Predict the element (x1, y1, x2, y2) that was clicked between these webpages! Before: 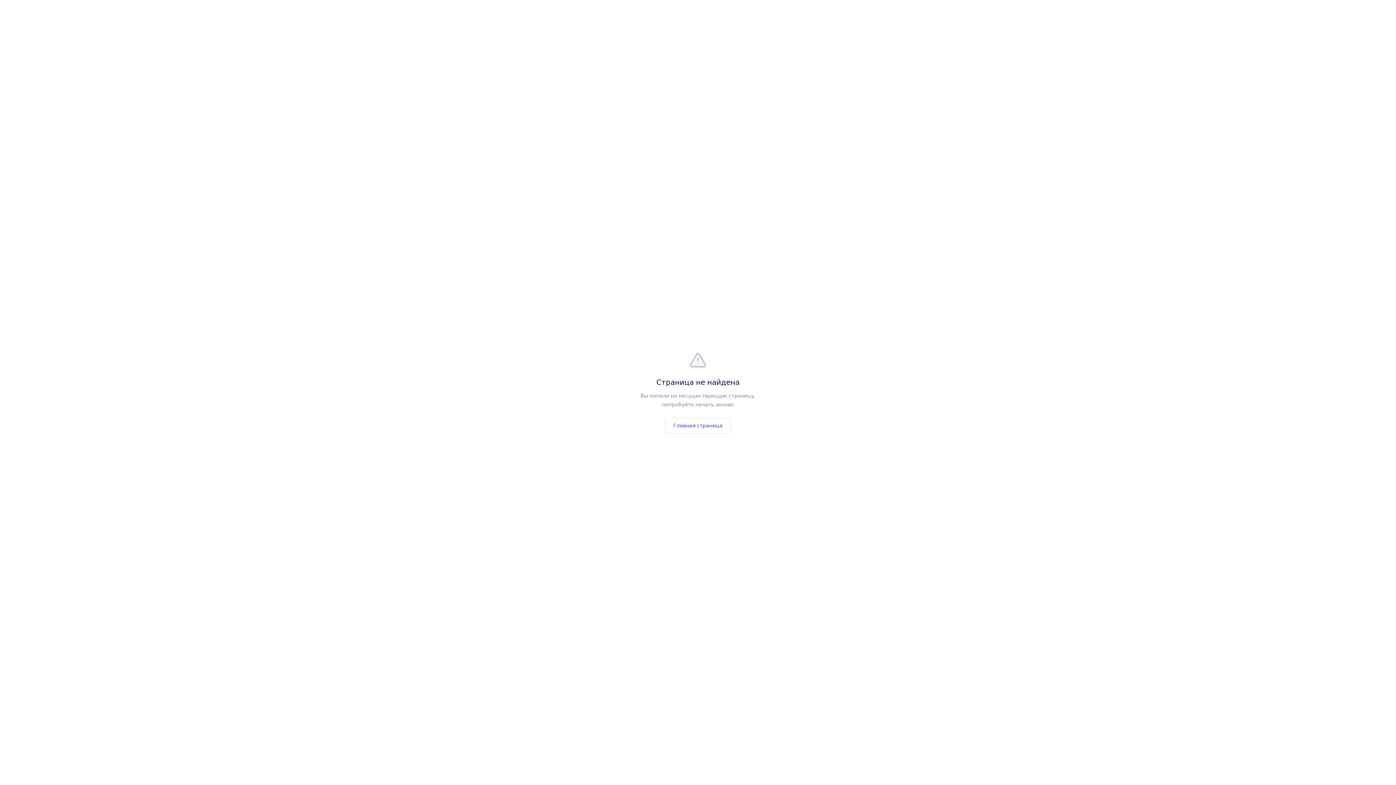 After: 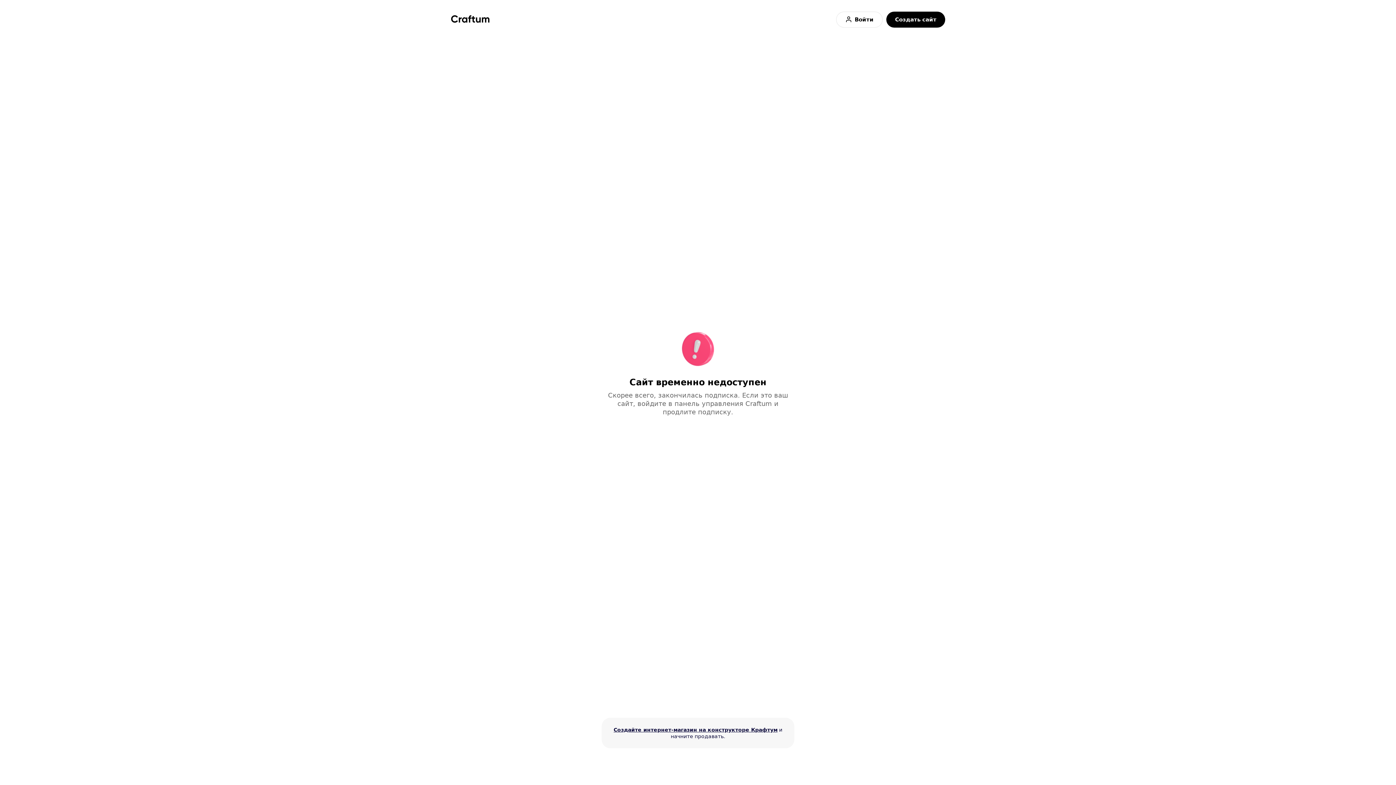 Action: label: Главная страница bbox: (665, 417, 731, 433)